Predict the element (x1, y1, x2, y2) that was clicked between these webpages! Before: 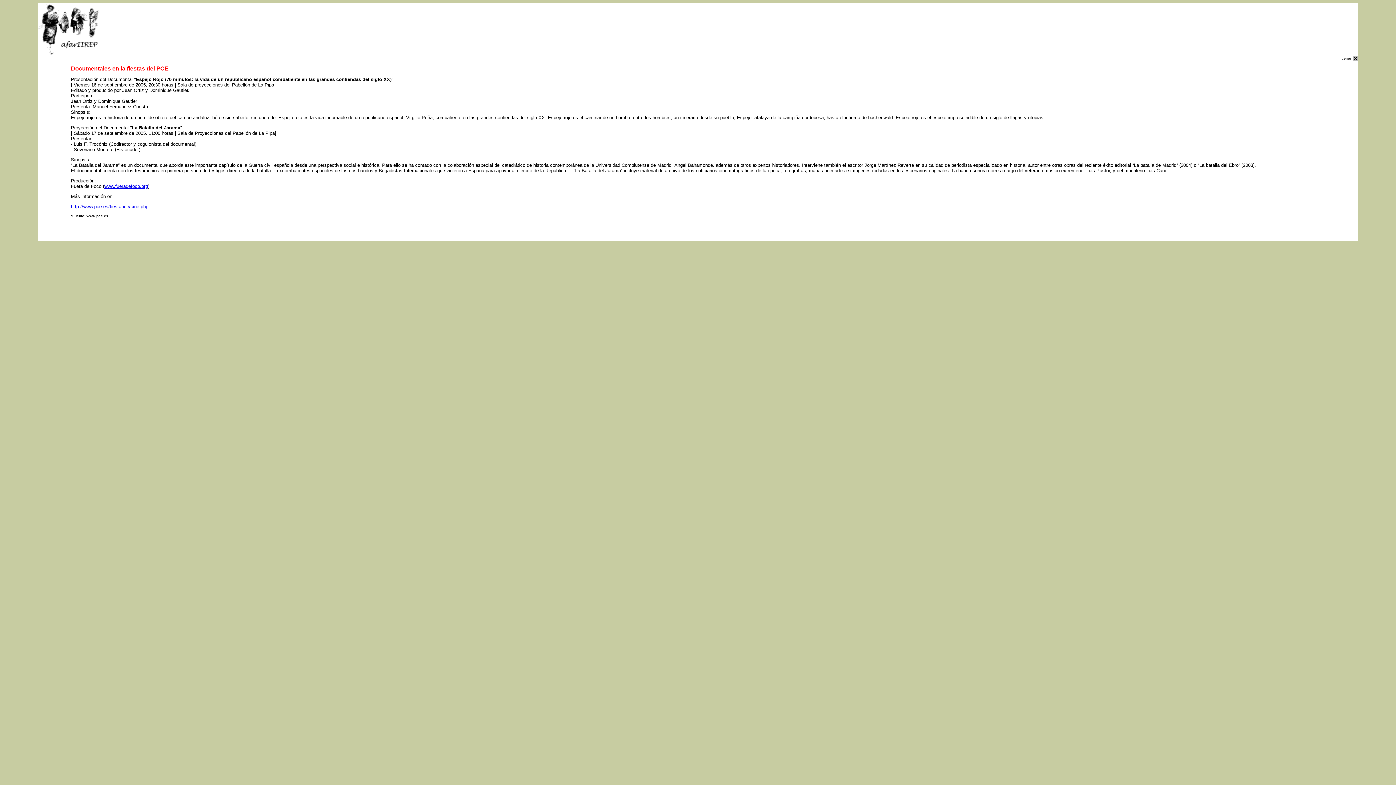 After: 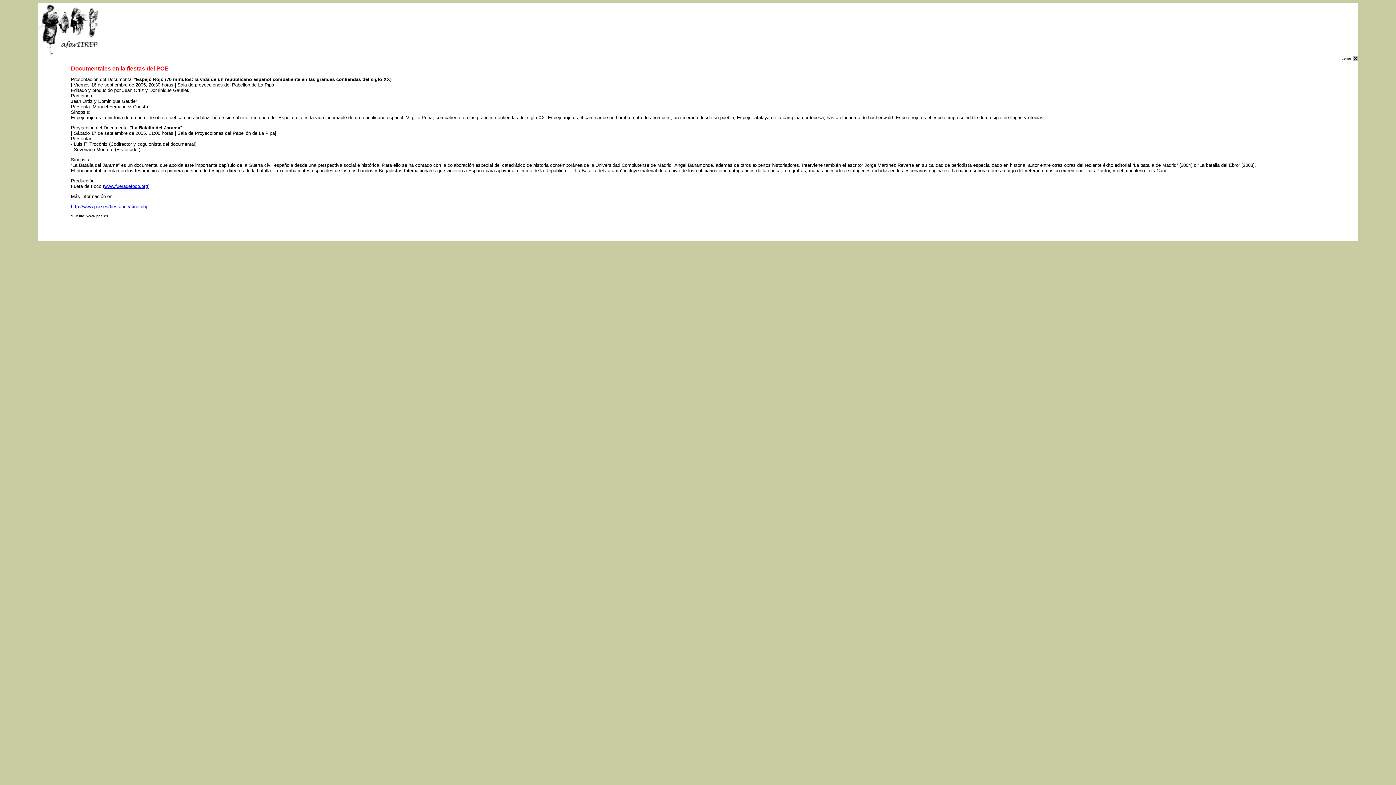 Action: bbox: (104, 183, 148, 188) label: www.fueradefoco.org